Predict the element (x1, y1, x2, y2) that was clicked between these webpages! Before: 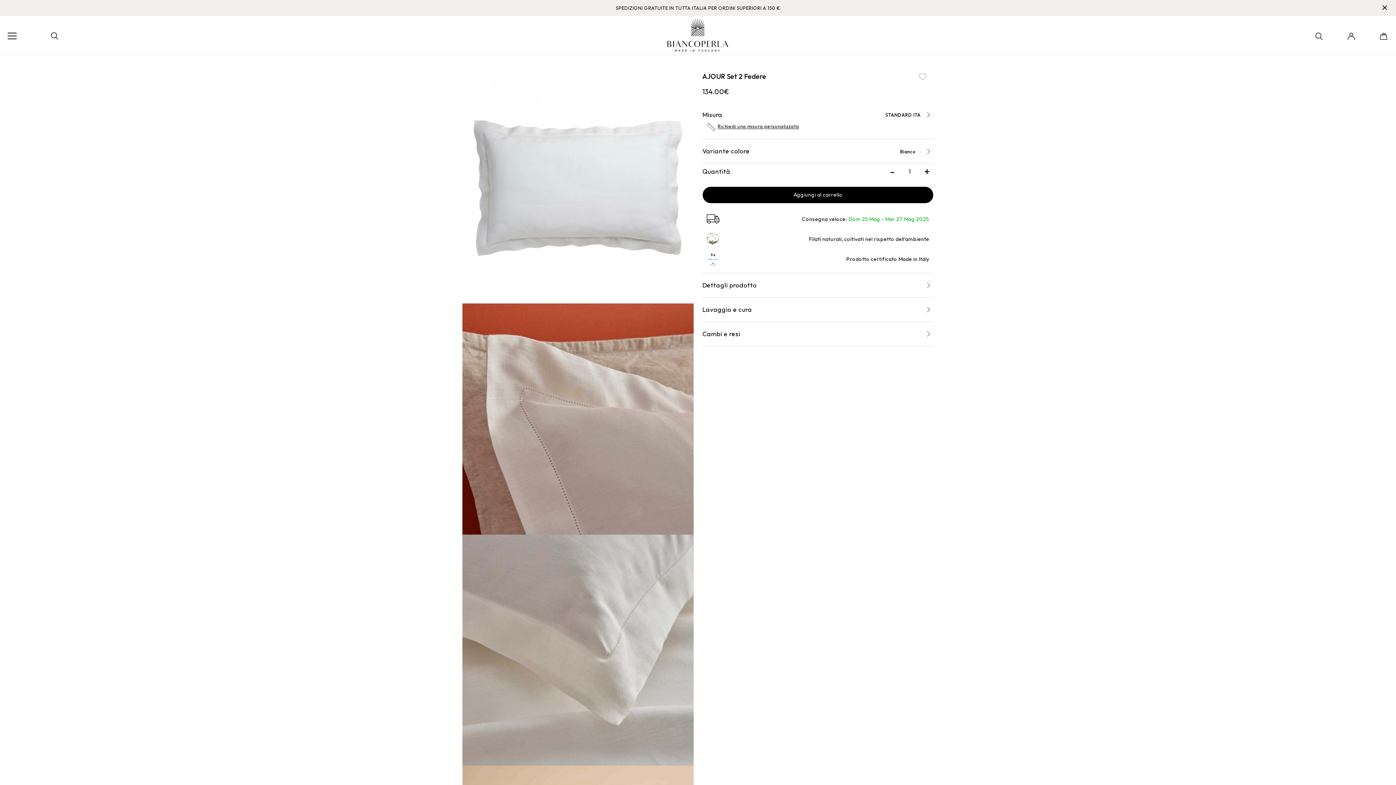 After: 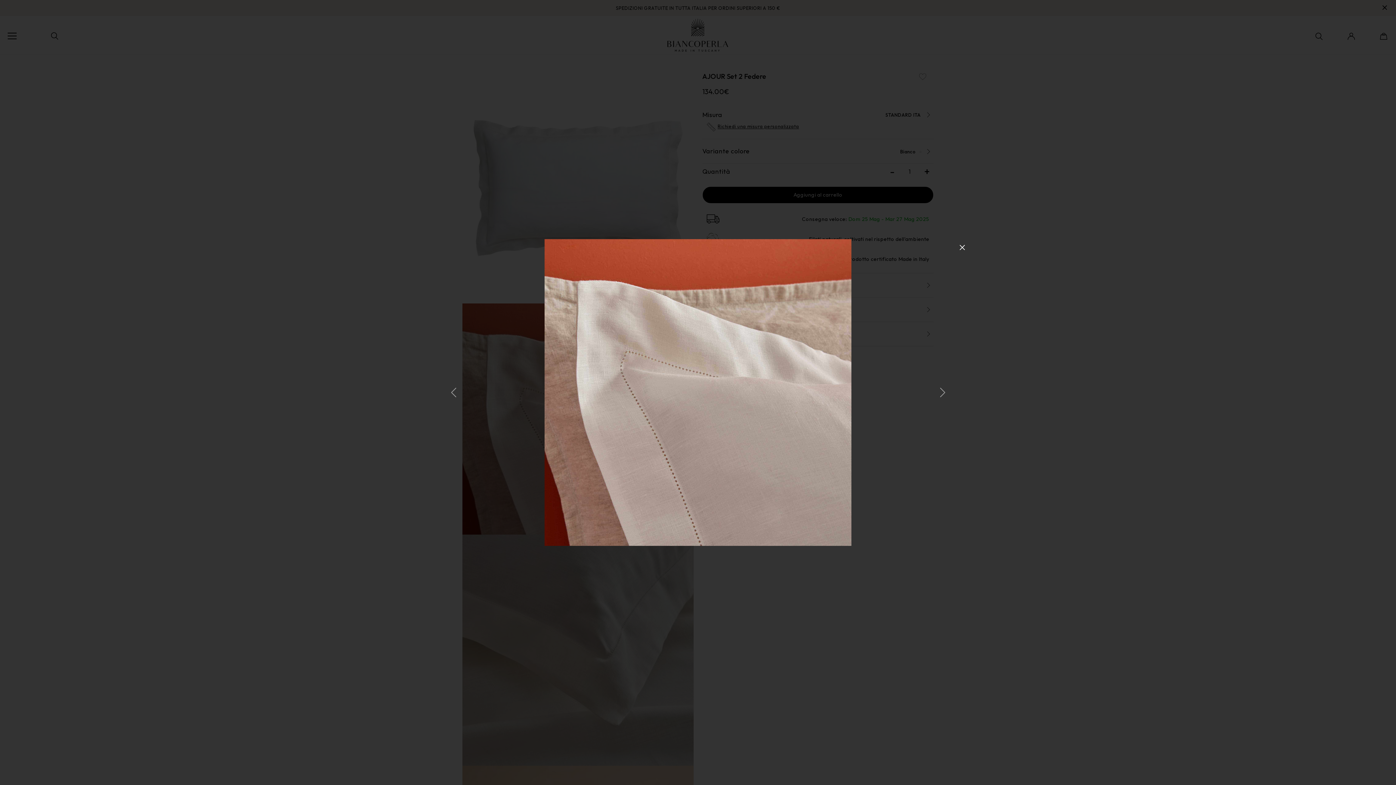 Action: bbox: (458, 303, 698, 535)